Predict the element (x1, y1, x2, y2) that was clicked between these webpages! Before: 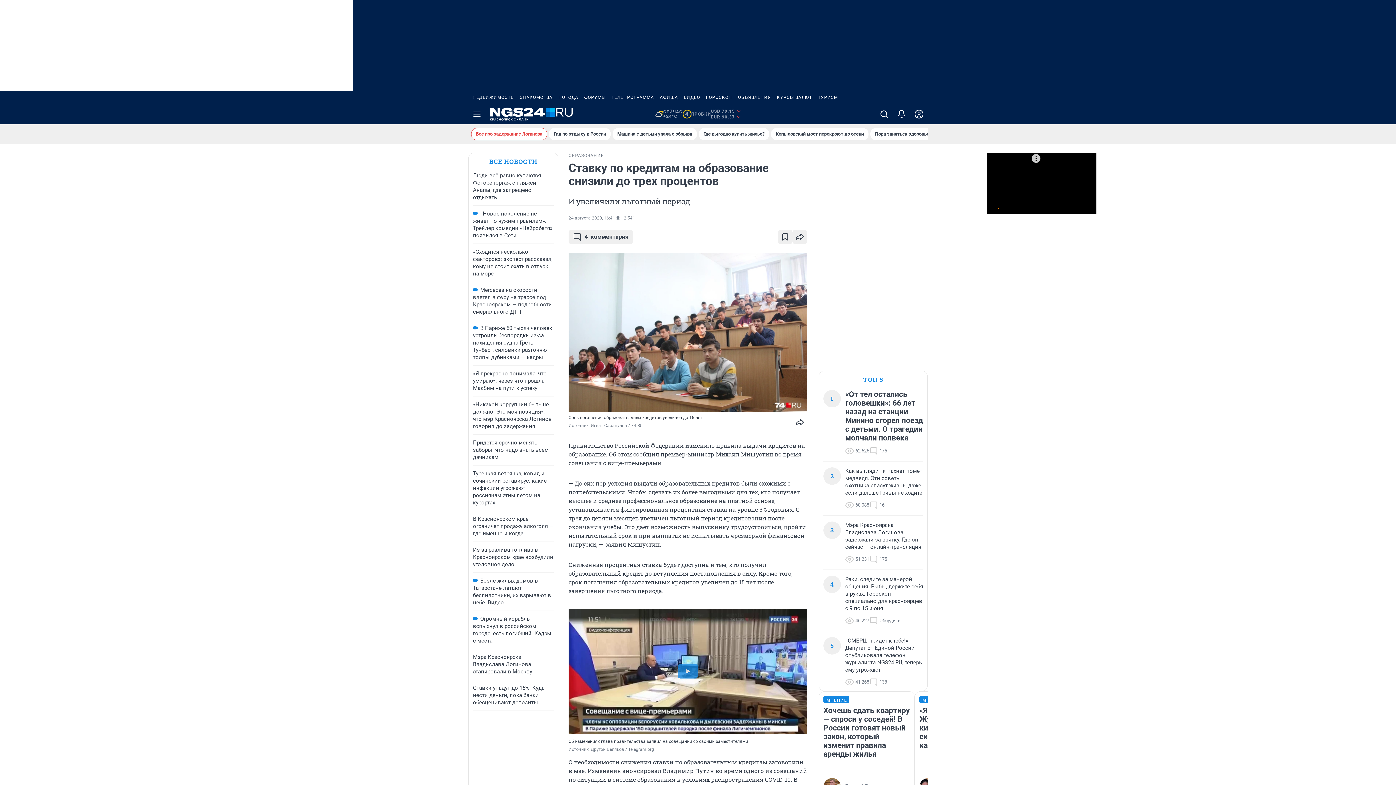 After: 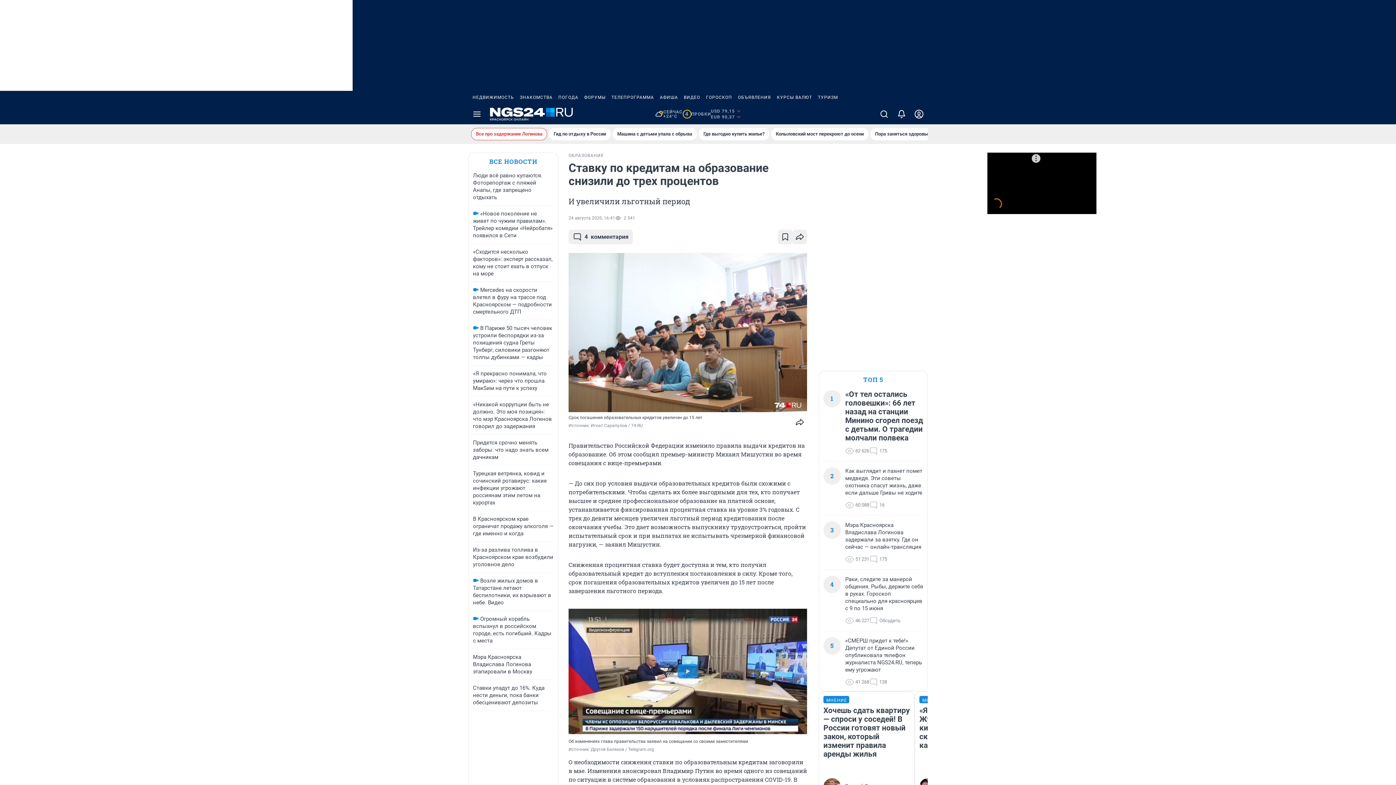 Action: label: ТУРИЗМ bbox: (815, 90, 841, 104)